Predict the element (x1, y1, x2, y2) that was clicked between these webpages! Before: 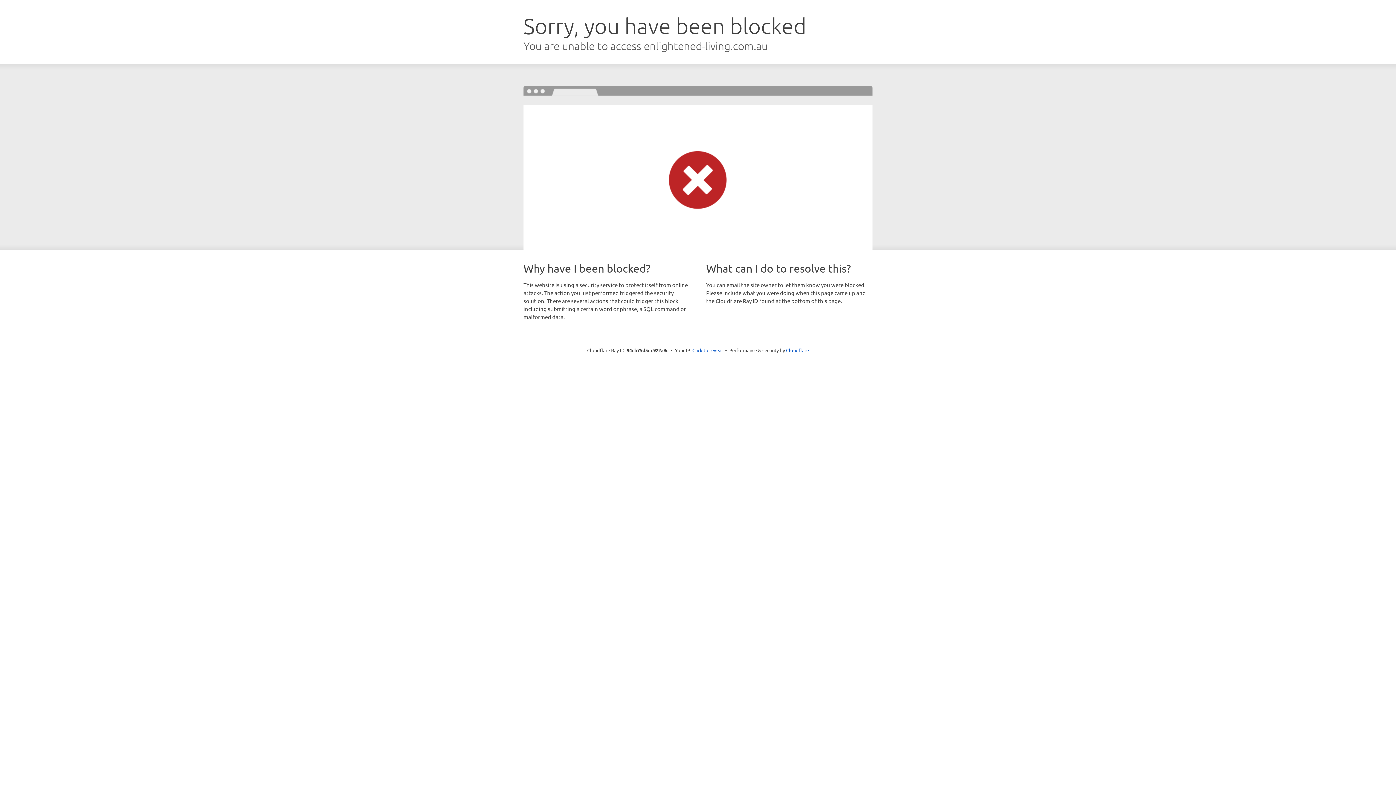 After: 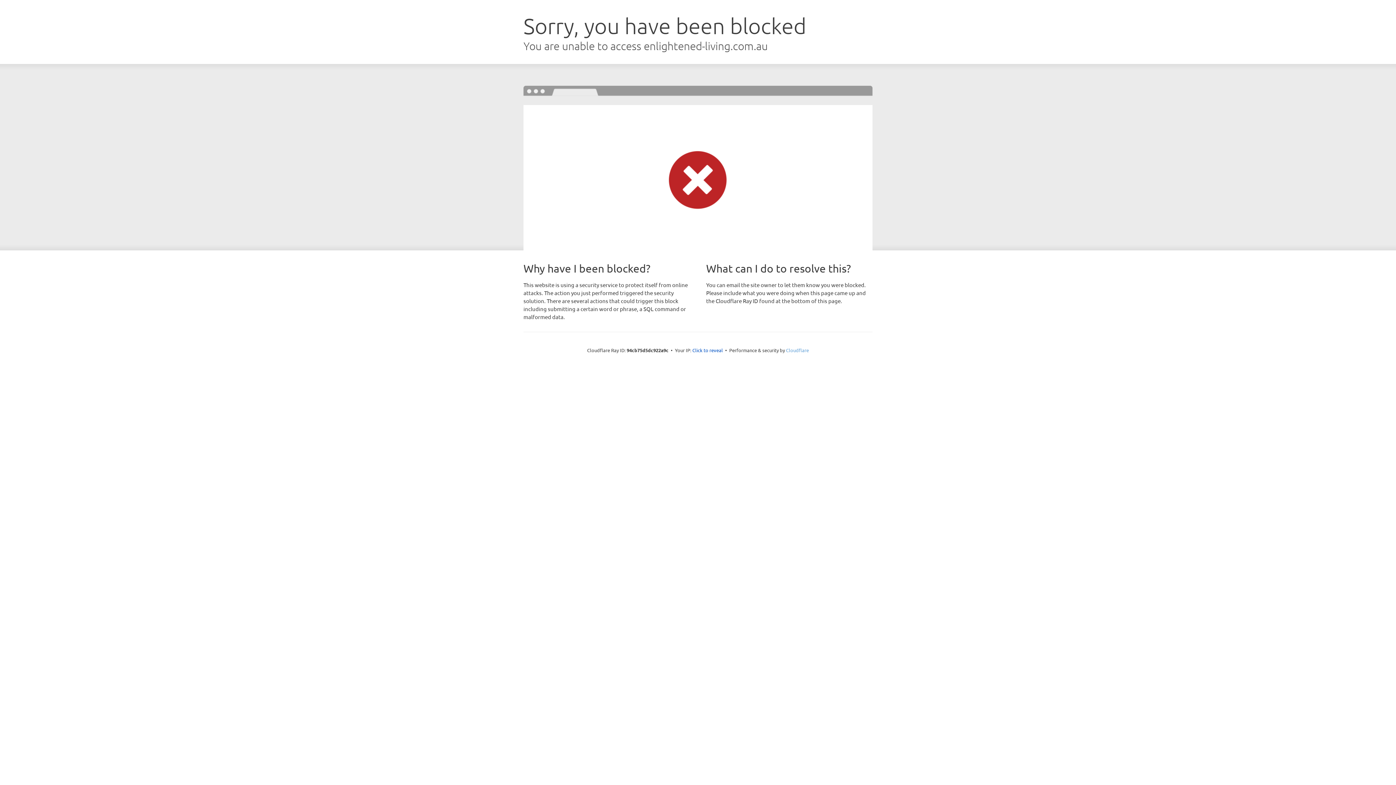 Action: label: Cloudflare bbox: (786, 347, 809, 353)